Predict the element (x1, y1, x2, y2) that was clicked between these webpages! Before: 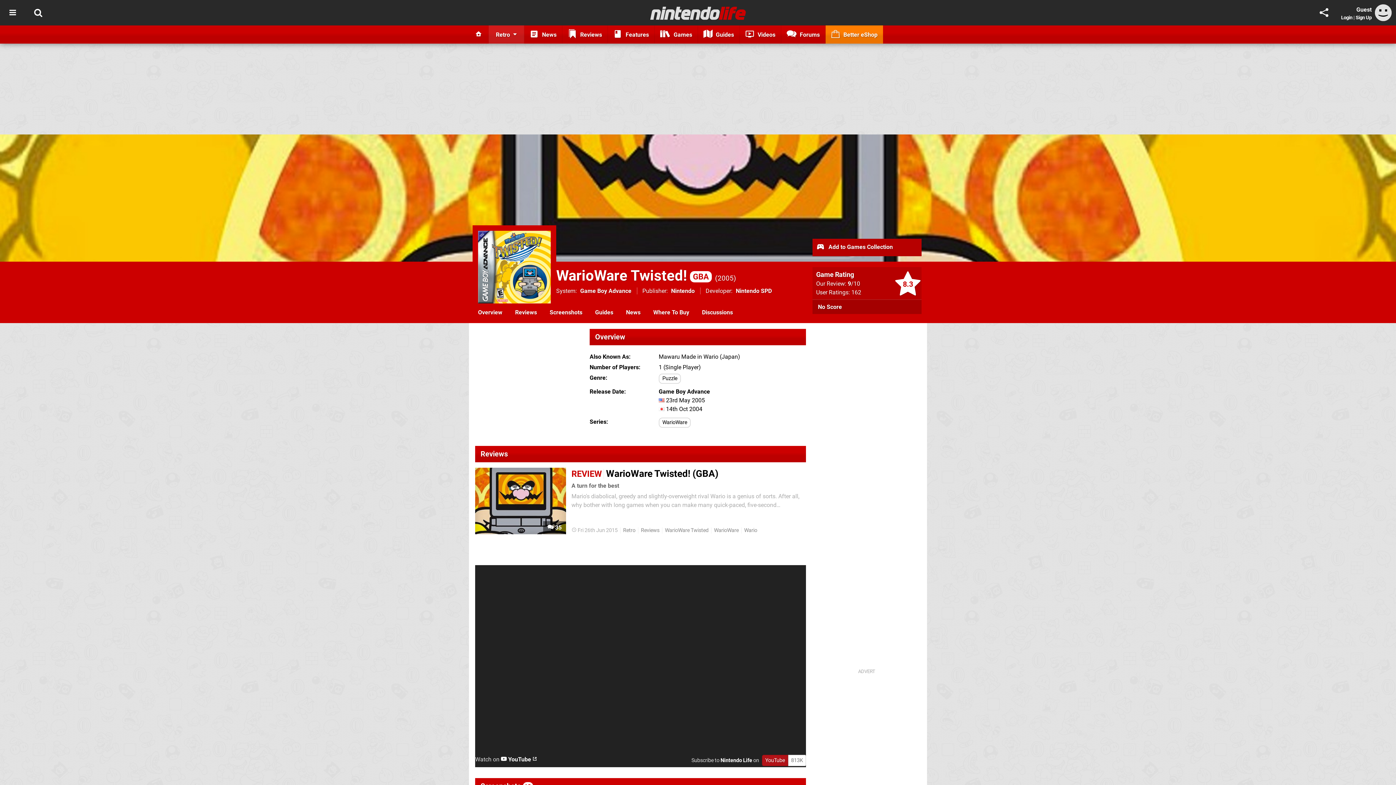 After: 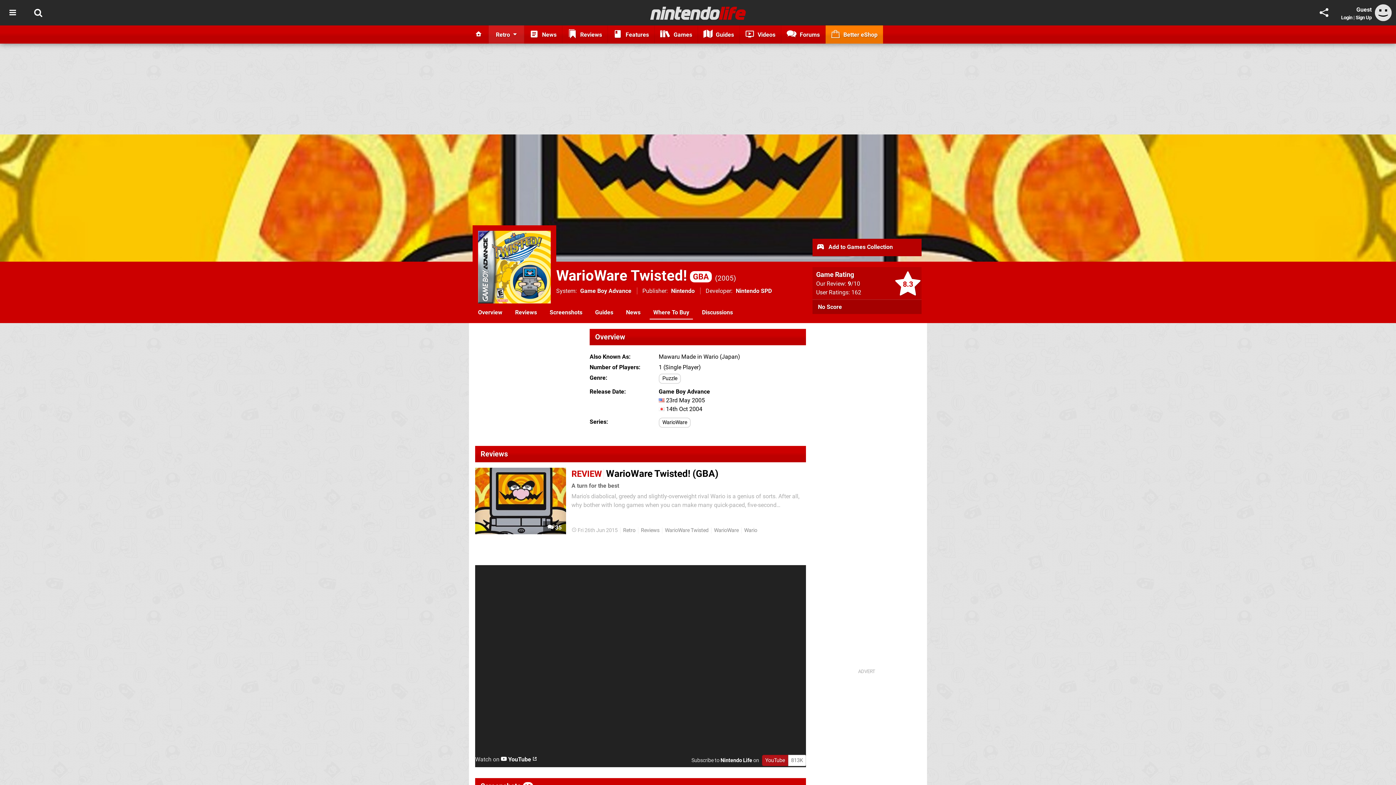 Action: bbox: (649, 305, 693, 319) label: Where To Buy